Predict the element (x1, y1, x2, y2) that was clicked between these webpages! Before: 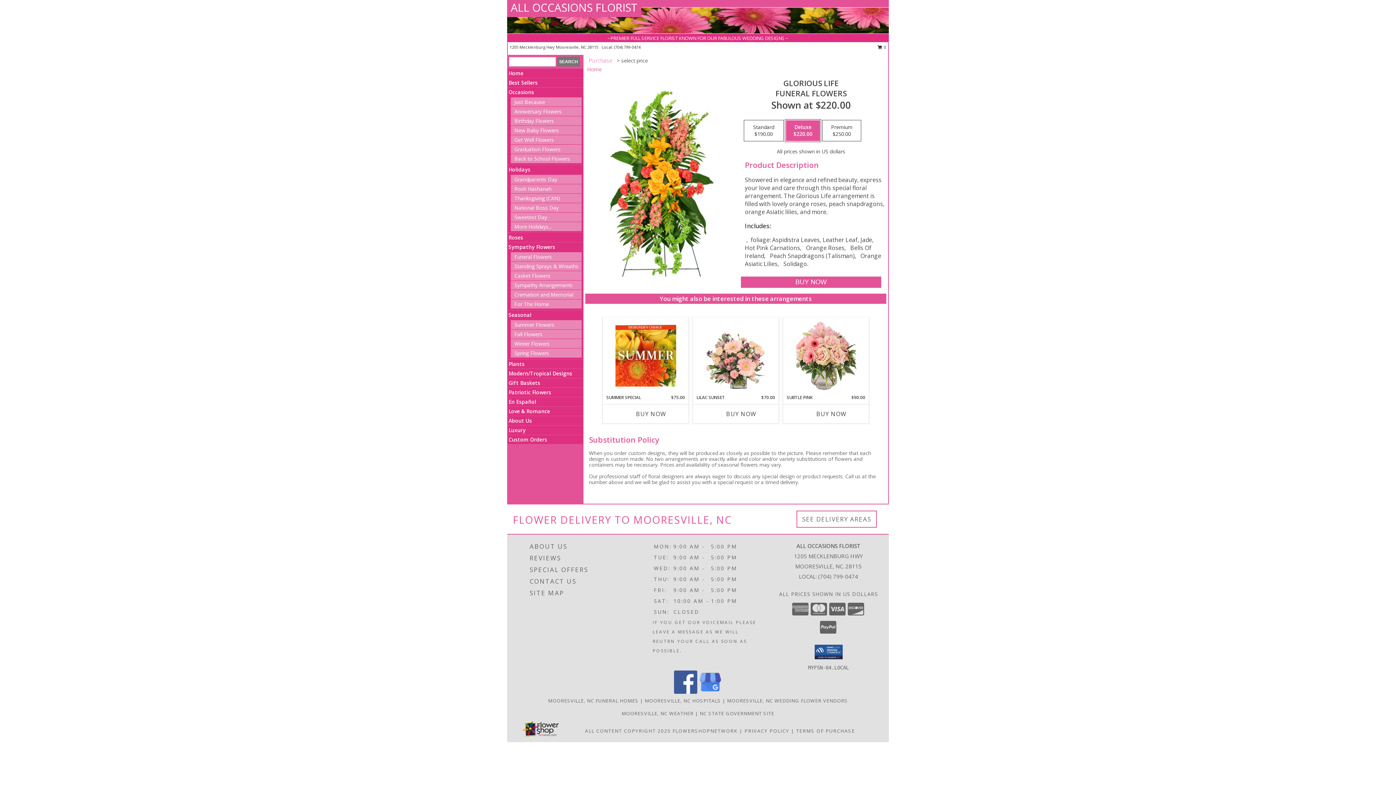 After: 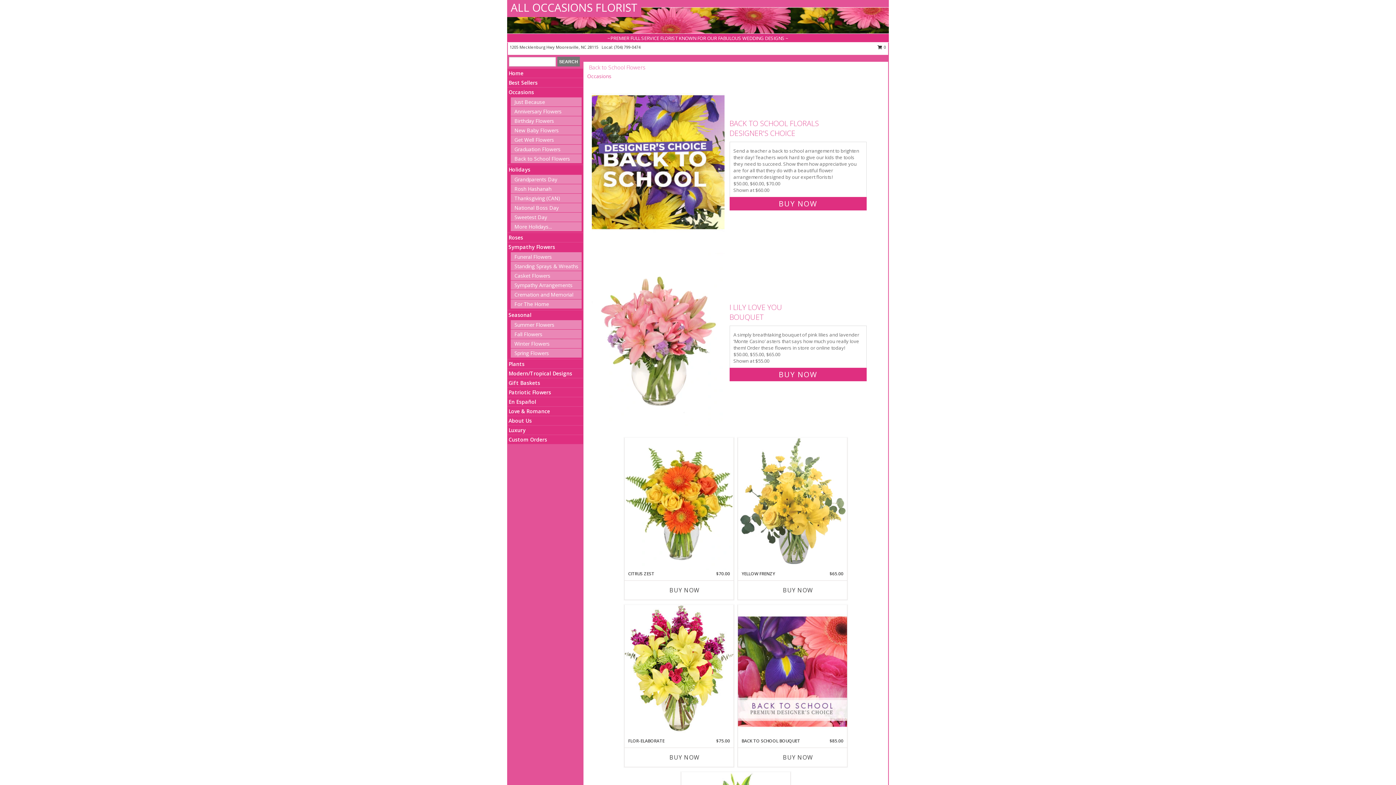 Action: bbox: (514, 155, 570, 162) label: Back to School Flowers